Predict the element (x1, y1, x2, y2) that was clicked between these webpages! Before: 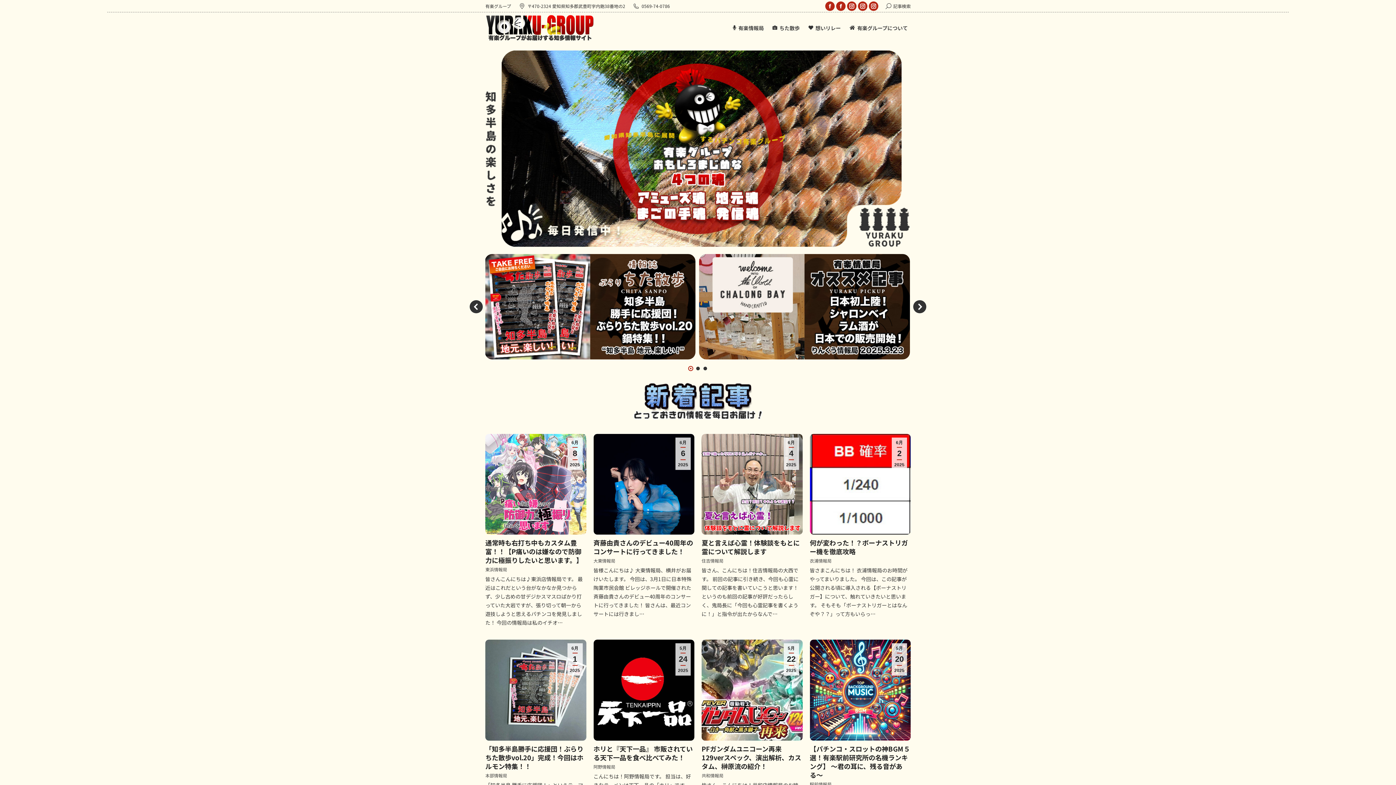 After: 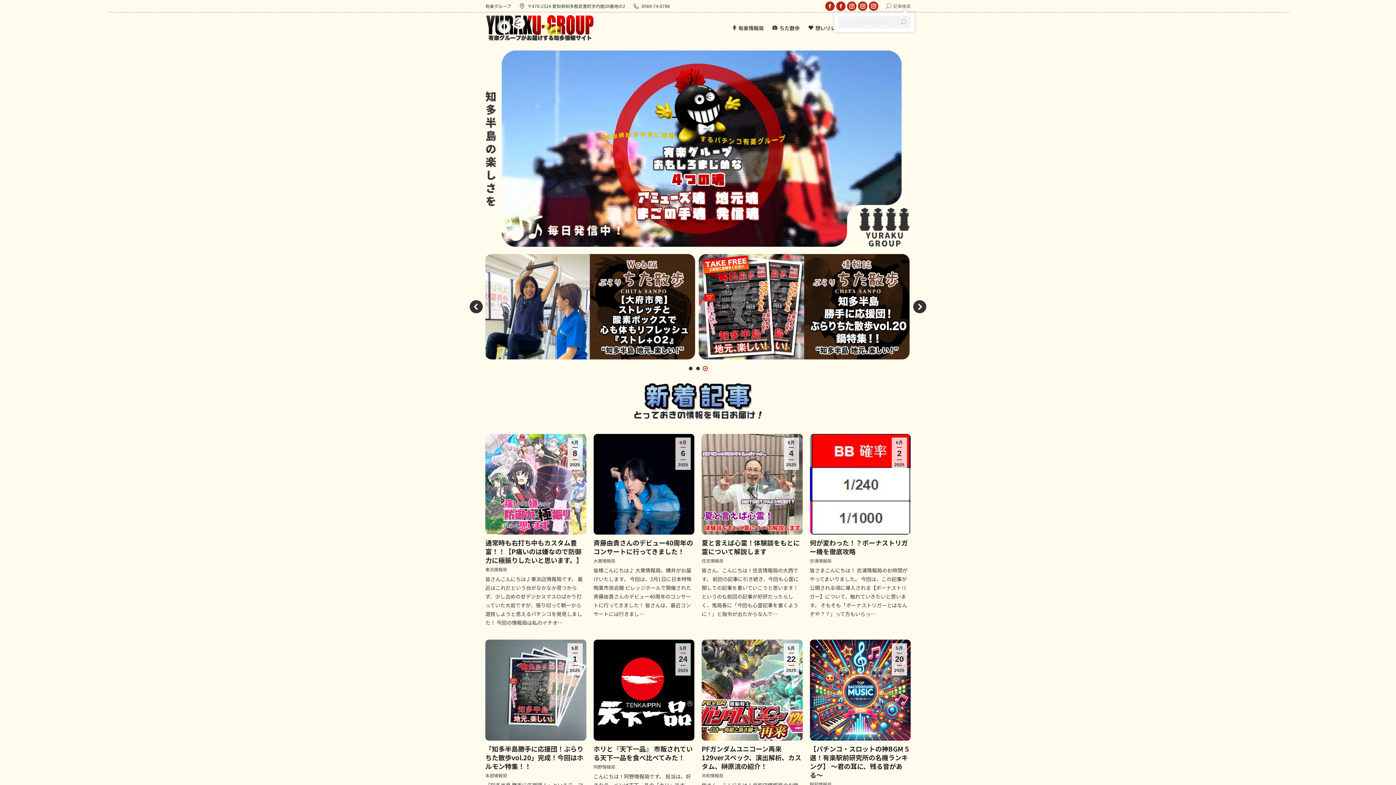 Action: label: 記事検索 bbox: (885, 2, 910, 9)